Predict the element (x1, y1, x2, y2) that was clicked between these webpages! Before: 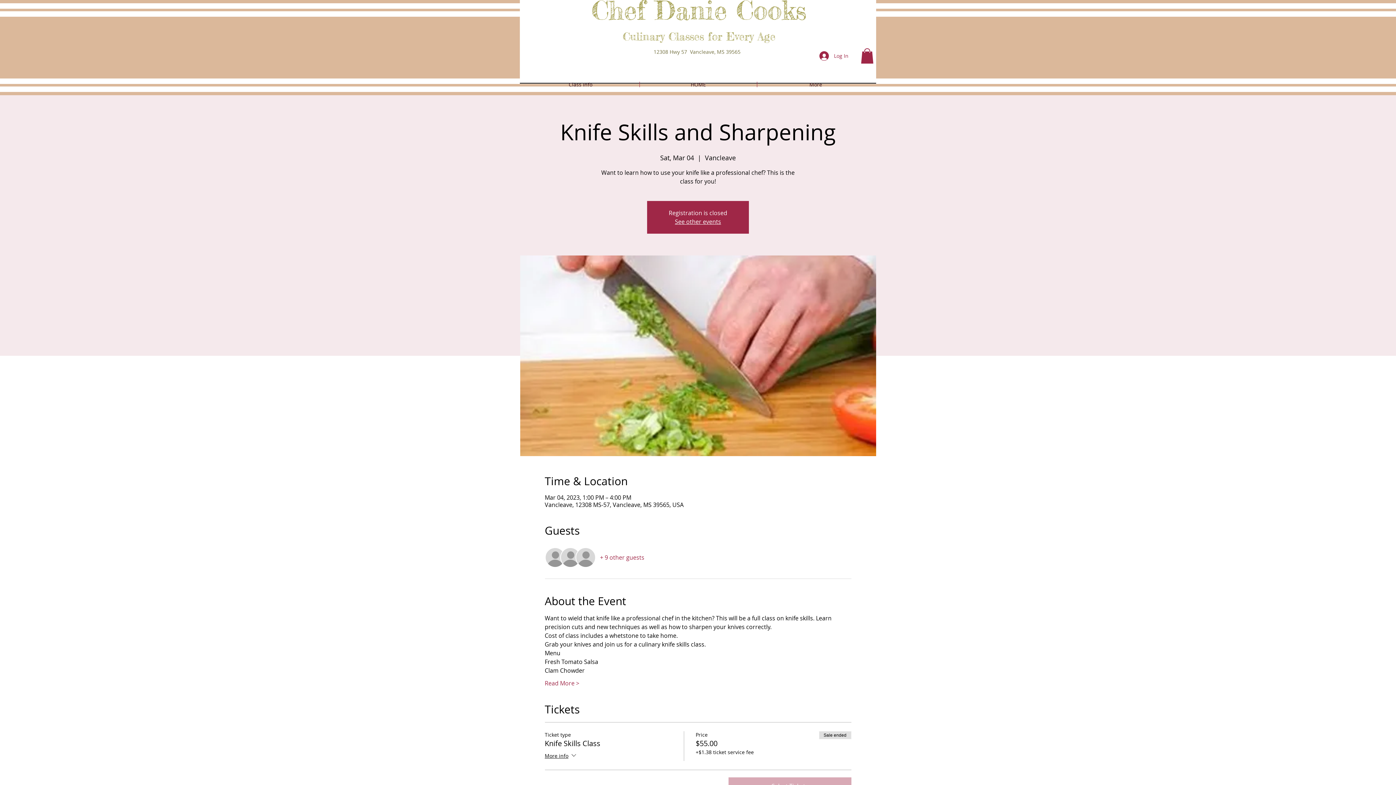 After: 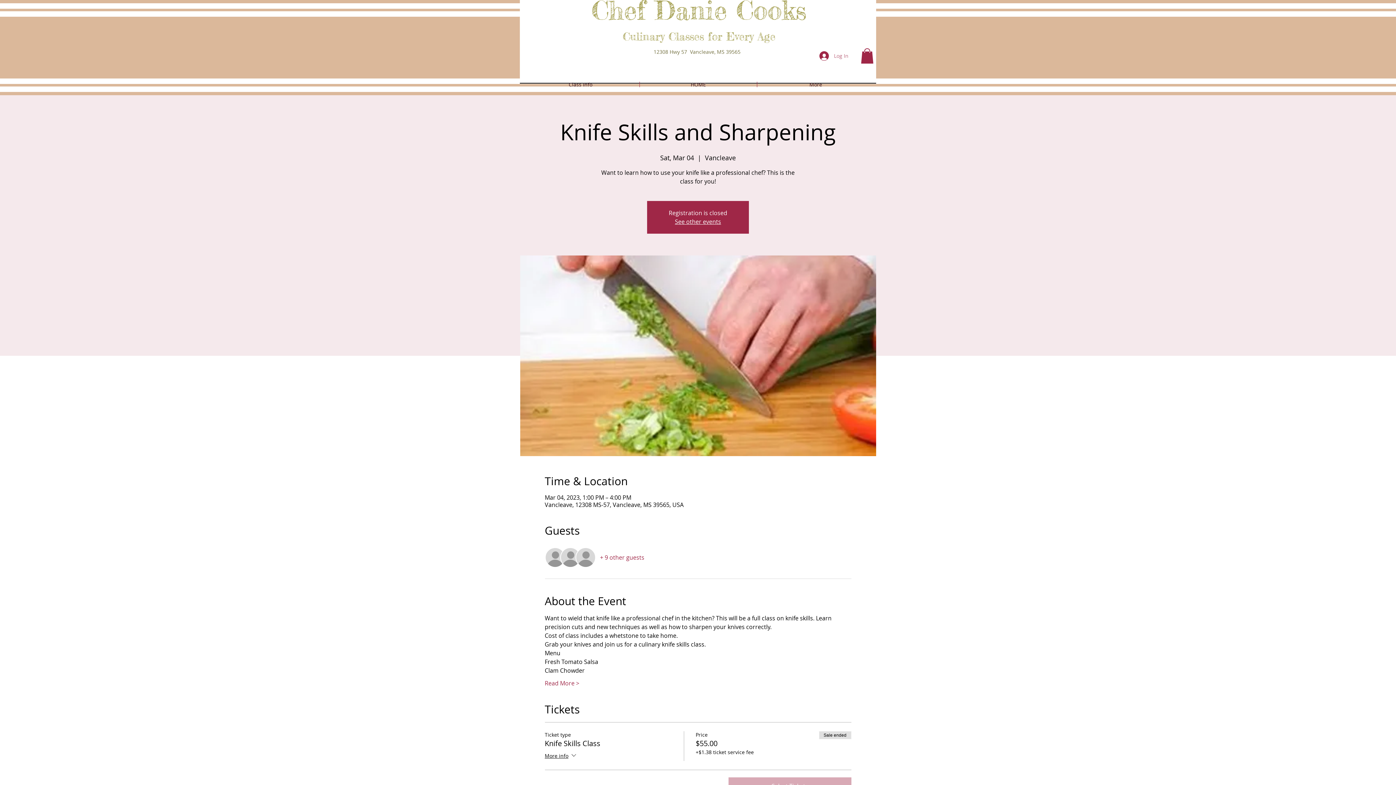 Action: label: Log In bbox: (814, 48, 853, 62)